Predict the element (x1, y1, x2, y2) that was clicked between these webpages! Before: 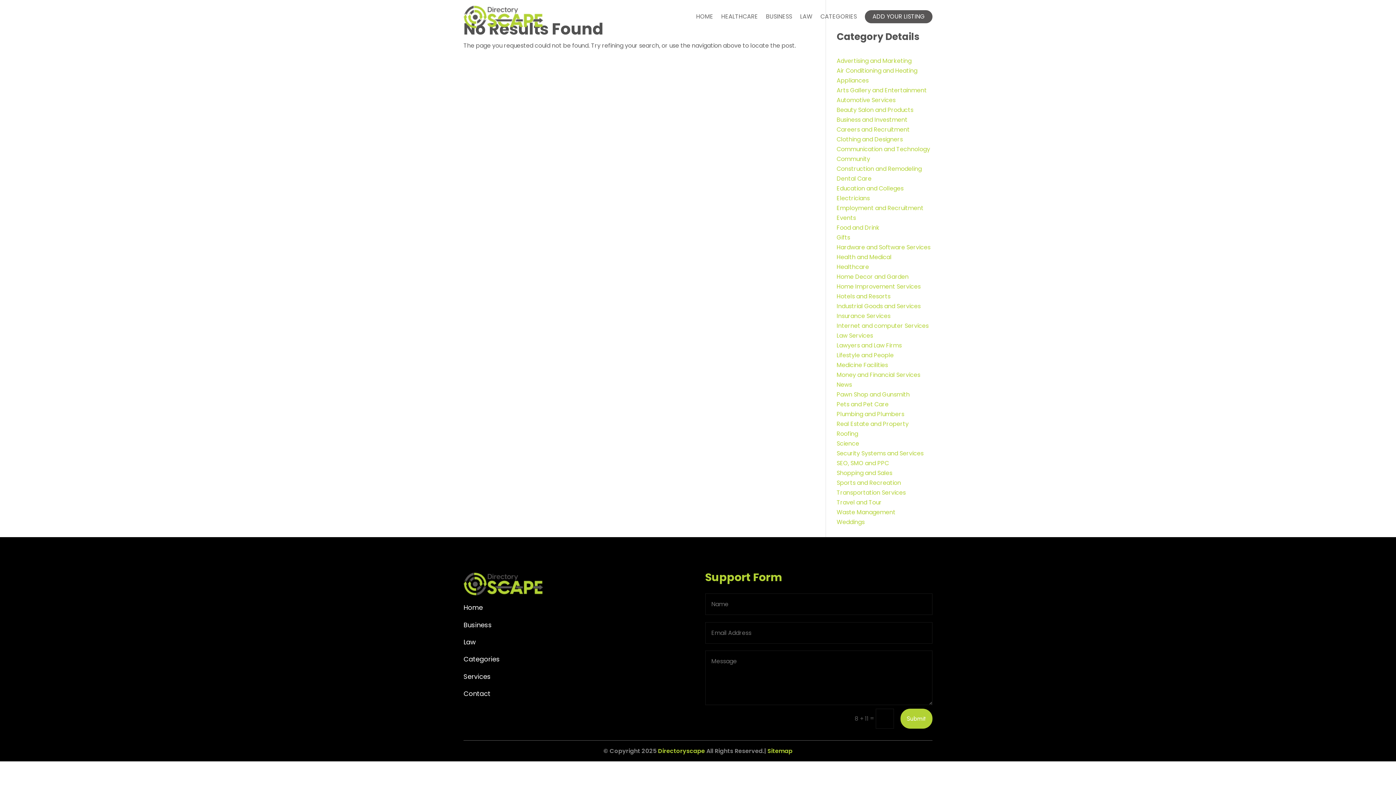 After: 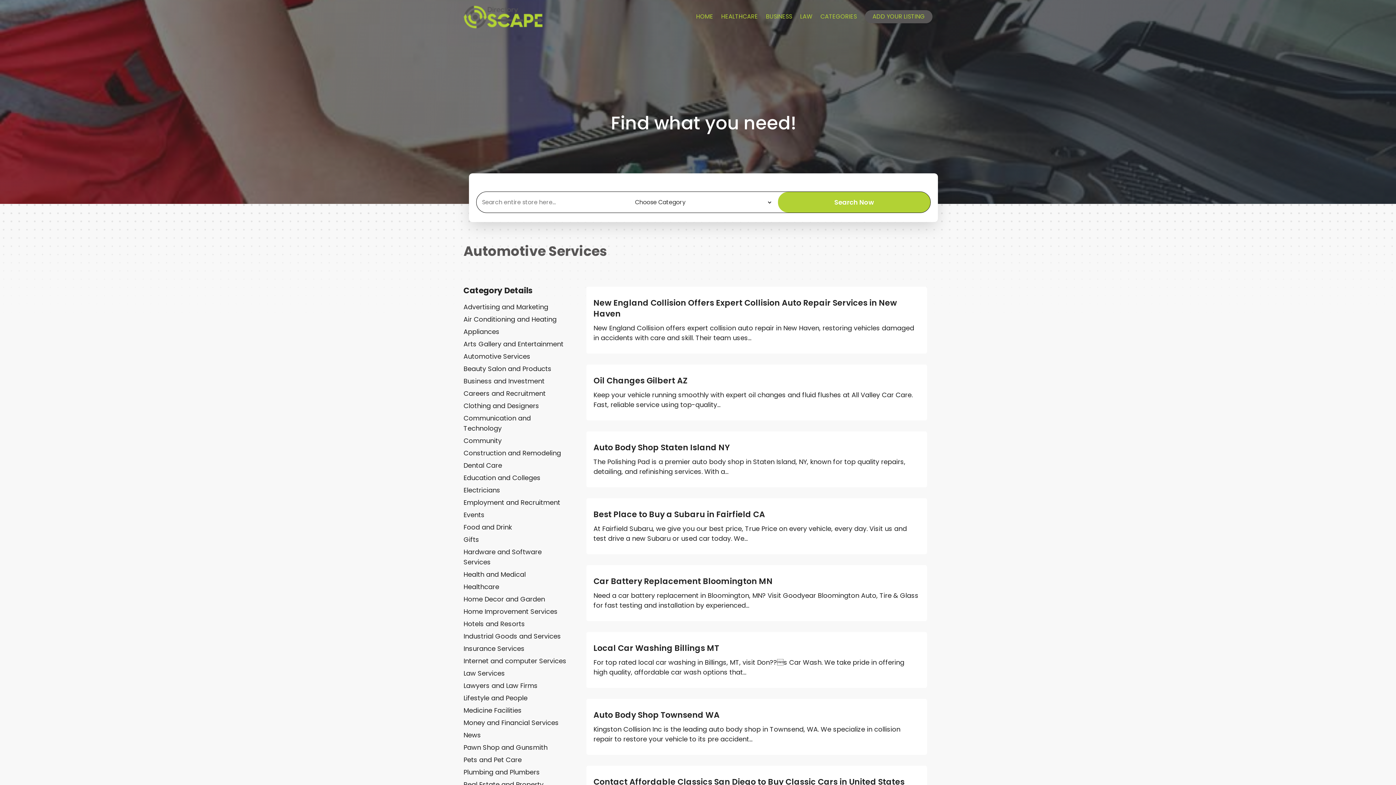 Action: bbox: (836, 96, 895, 104) label: Automotive Services